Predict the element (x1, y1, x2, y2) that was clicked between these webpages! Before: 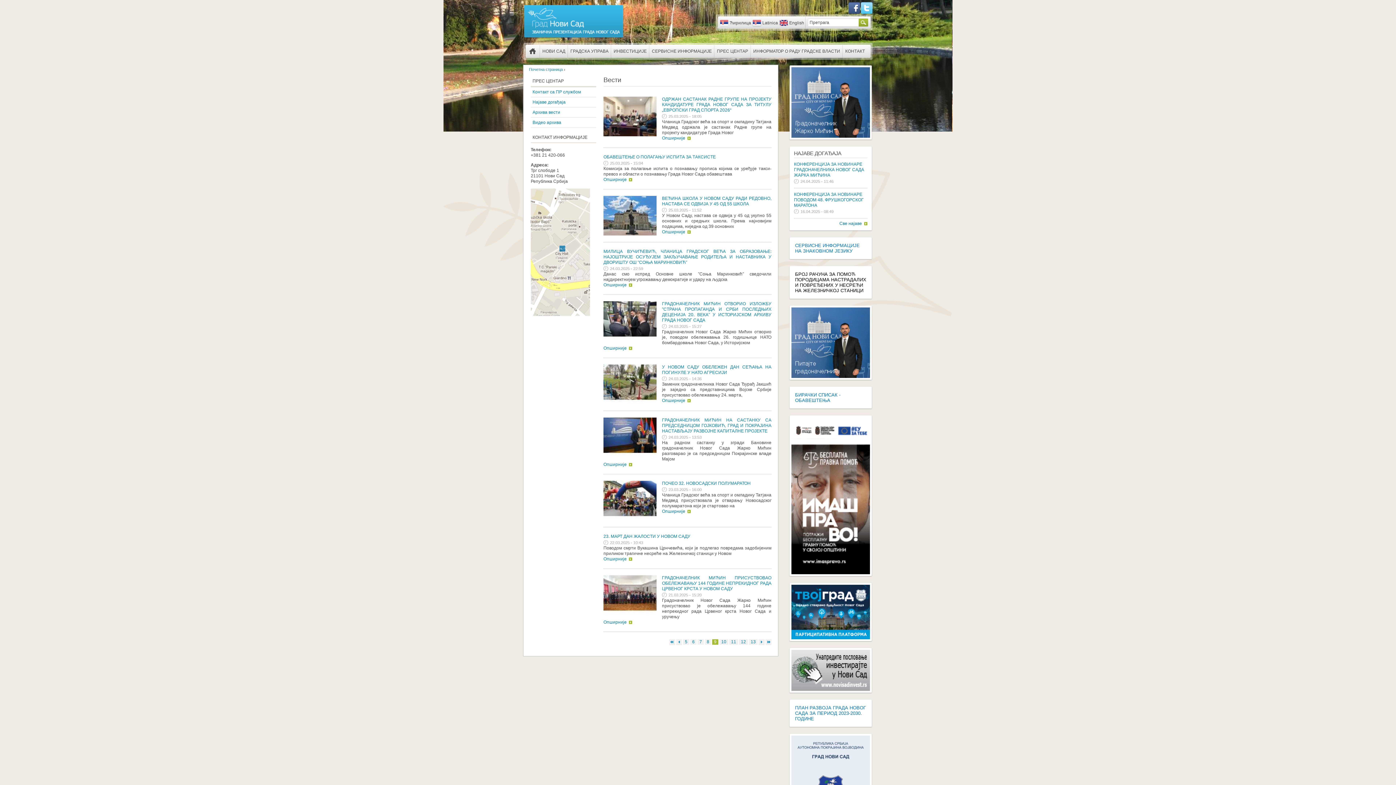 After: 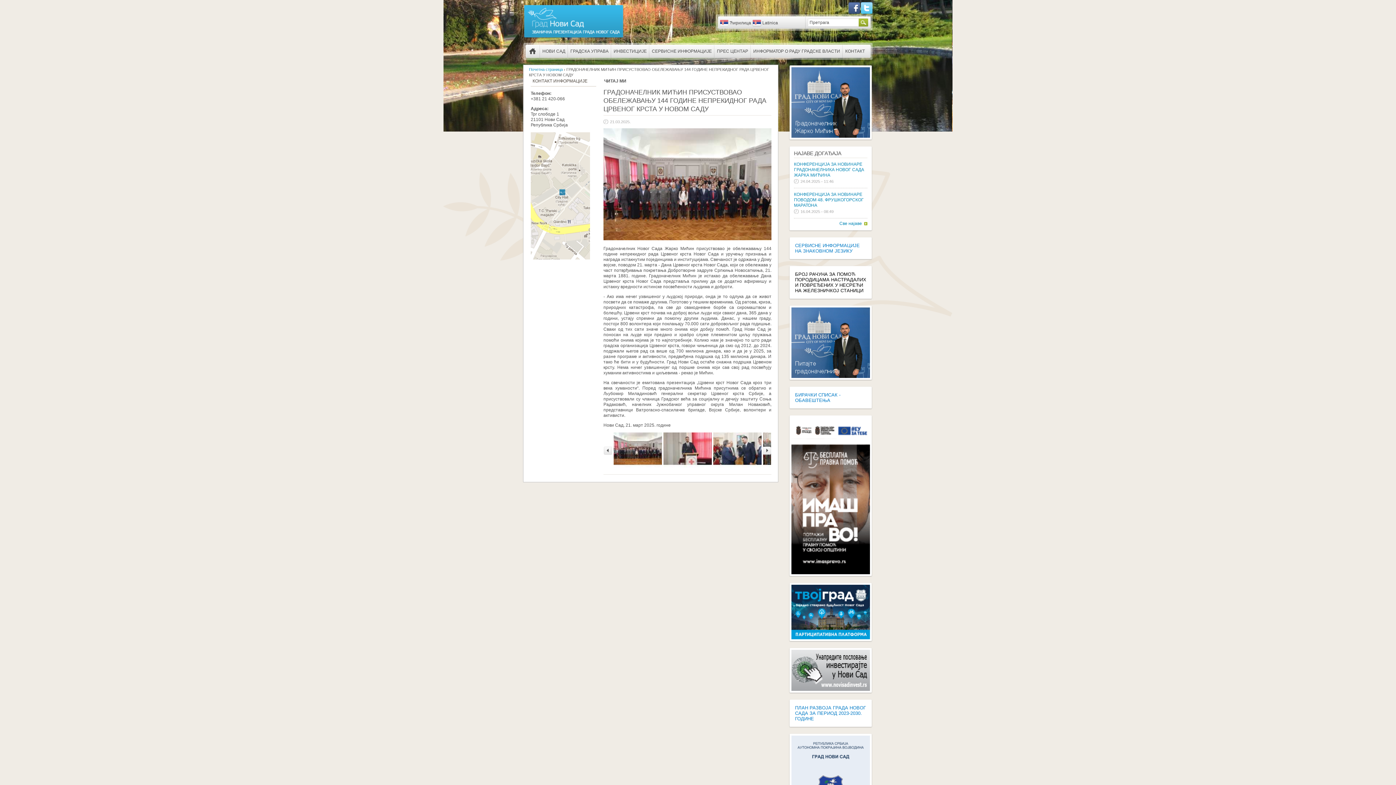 Action: bbox: (662, 575, 771, 591) label: ГРАДОНАЧЕЛНИК МИЋИН ПРИСУСТВОВАО ОБЕЛЕЖАВАЊУ 144 ГОДИНЕ НЕПРЕКИДНОГ РАДА ЦРВЕНОГ КРСТА У НОВОМ САДУ